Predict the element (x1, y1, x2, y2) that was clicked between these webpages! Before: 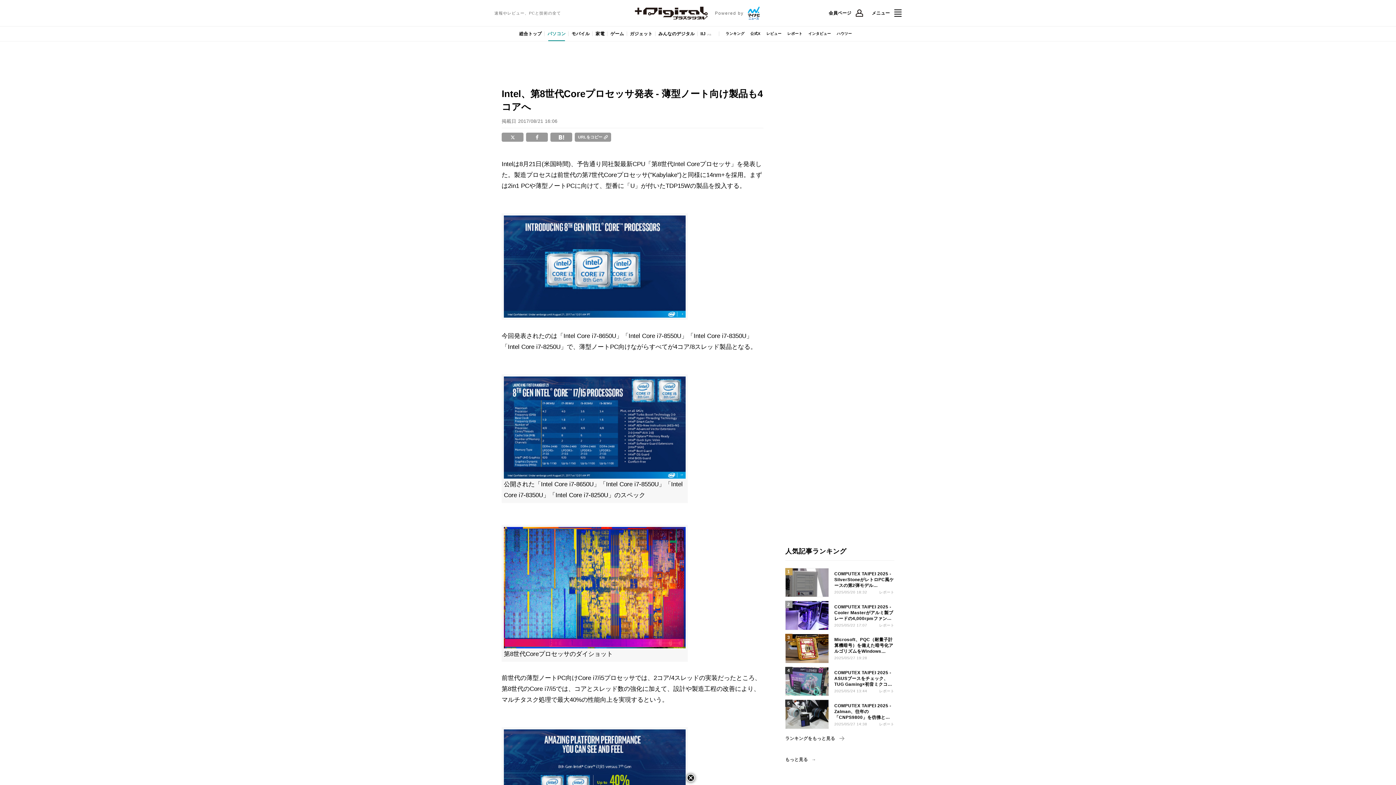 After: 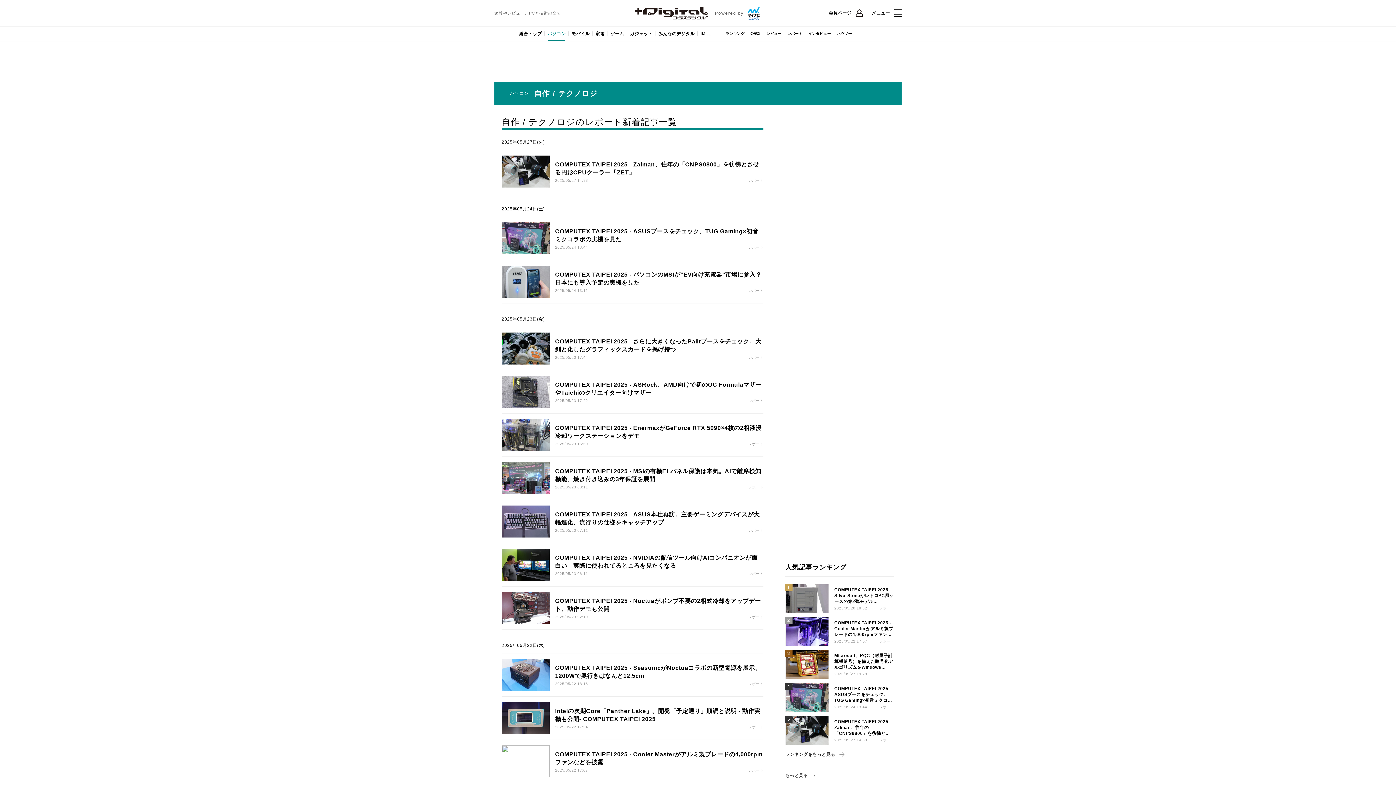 Action: bbox: (784, 26, 805, 41) label: レポート